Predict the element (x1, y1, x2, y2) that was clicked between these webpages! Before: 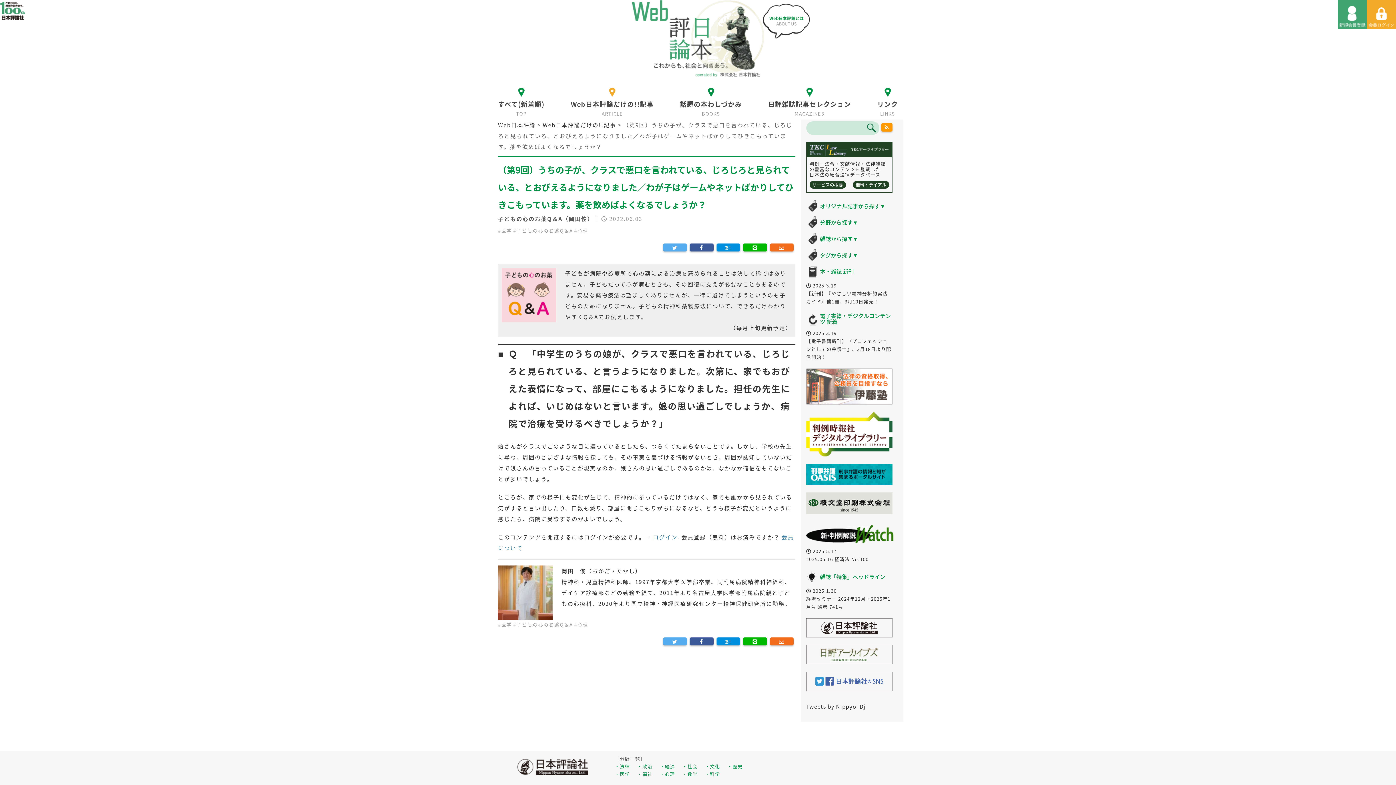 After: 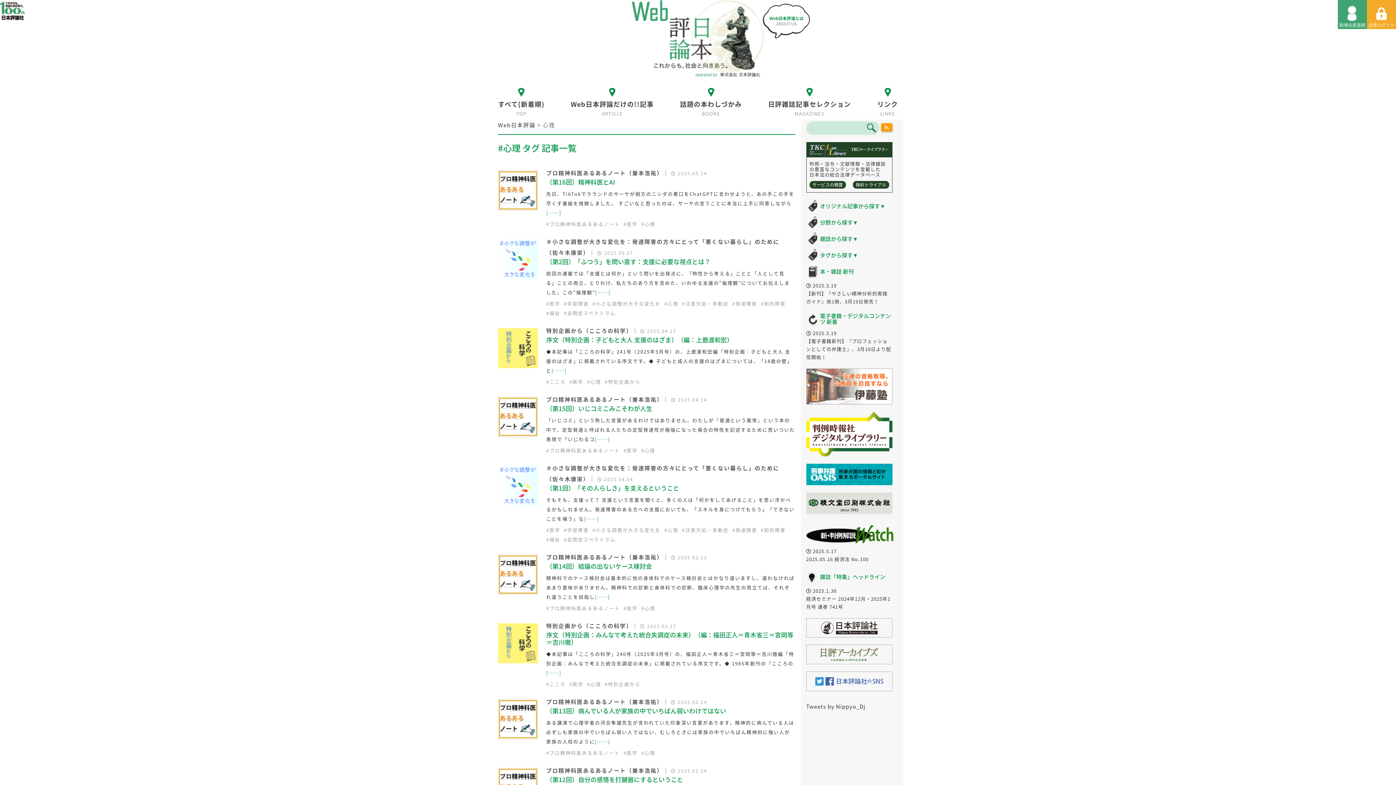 Action: bbox: (577, 227, 588, 234) label: 心理